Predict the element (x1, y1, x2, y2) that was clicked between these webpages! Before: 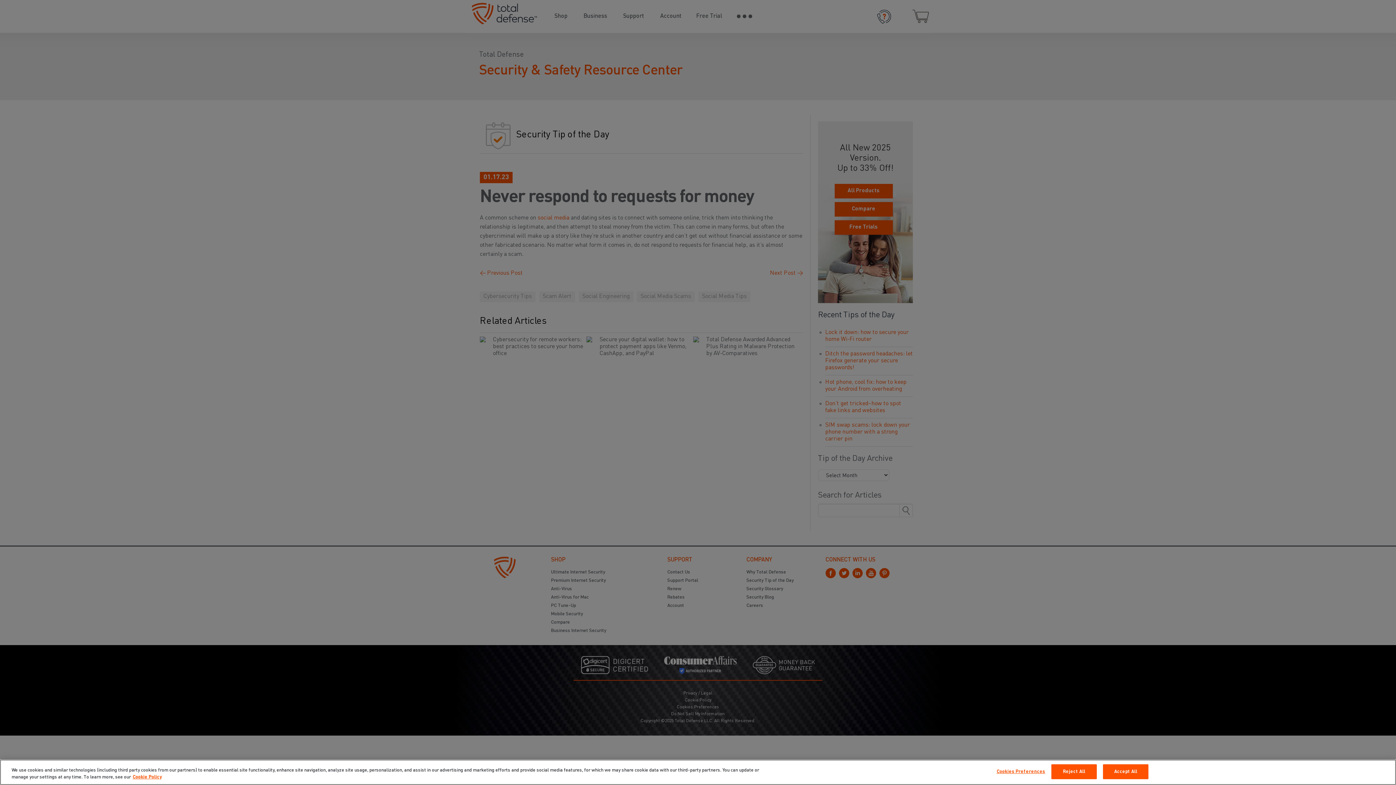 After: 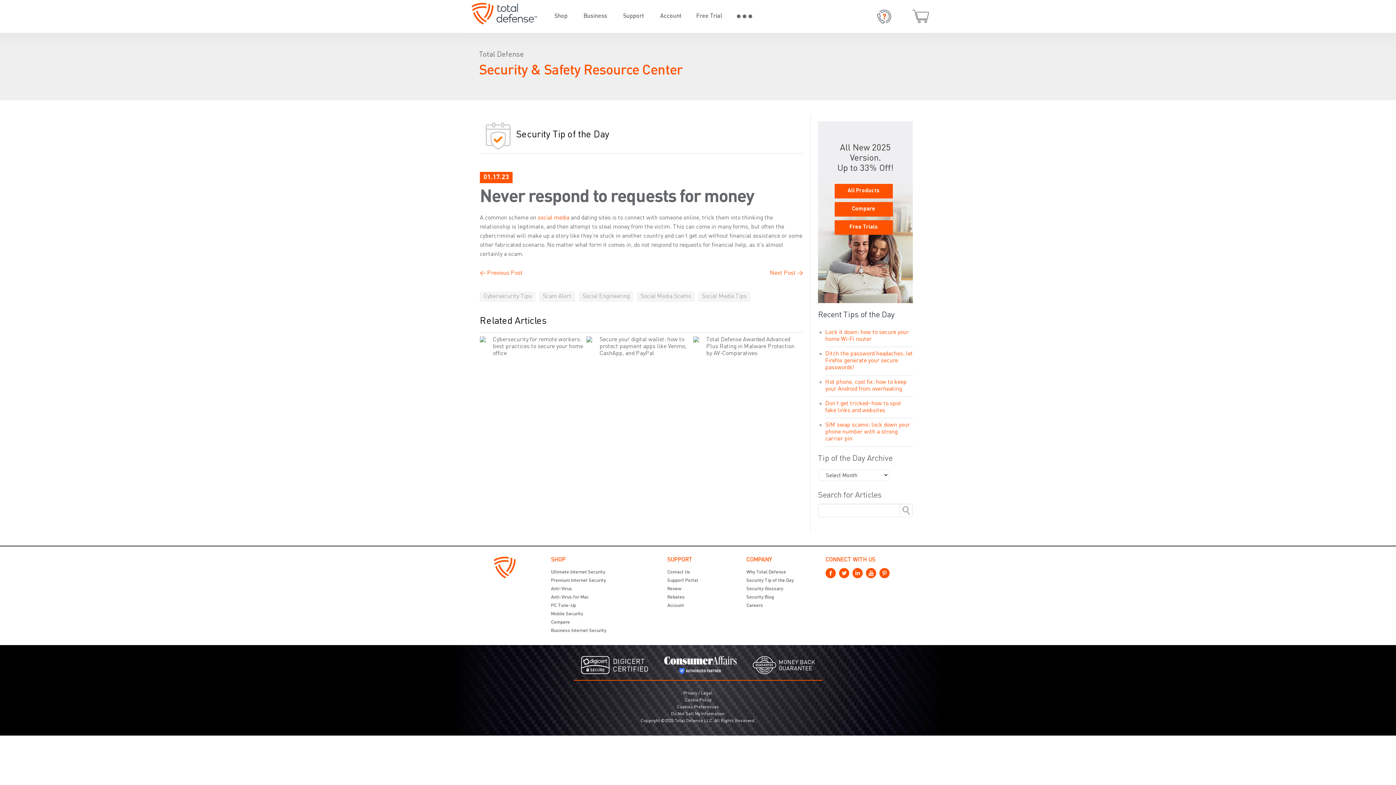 Action: label: Reject All bbox: (1051, 764, 1097, 779)